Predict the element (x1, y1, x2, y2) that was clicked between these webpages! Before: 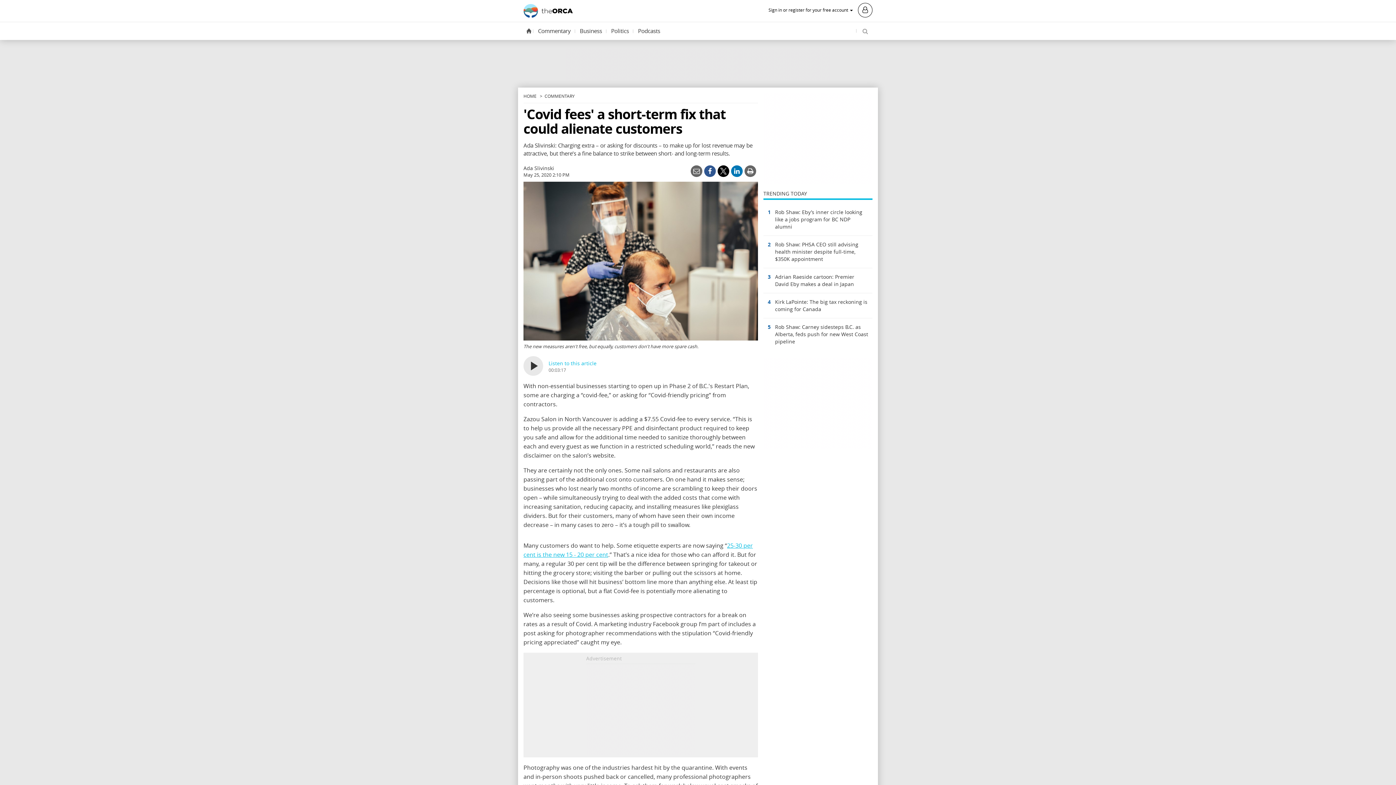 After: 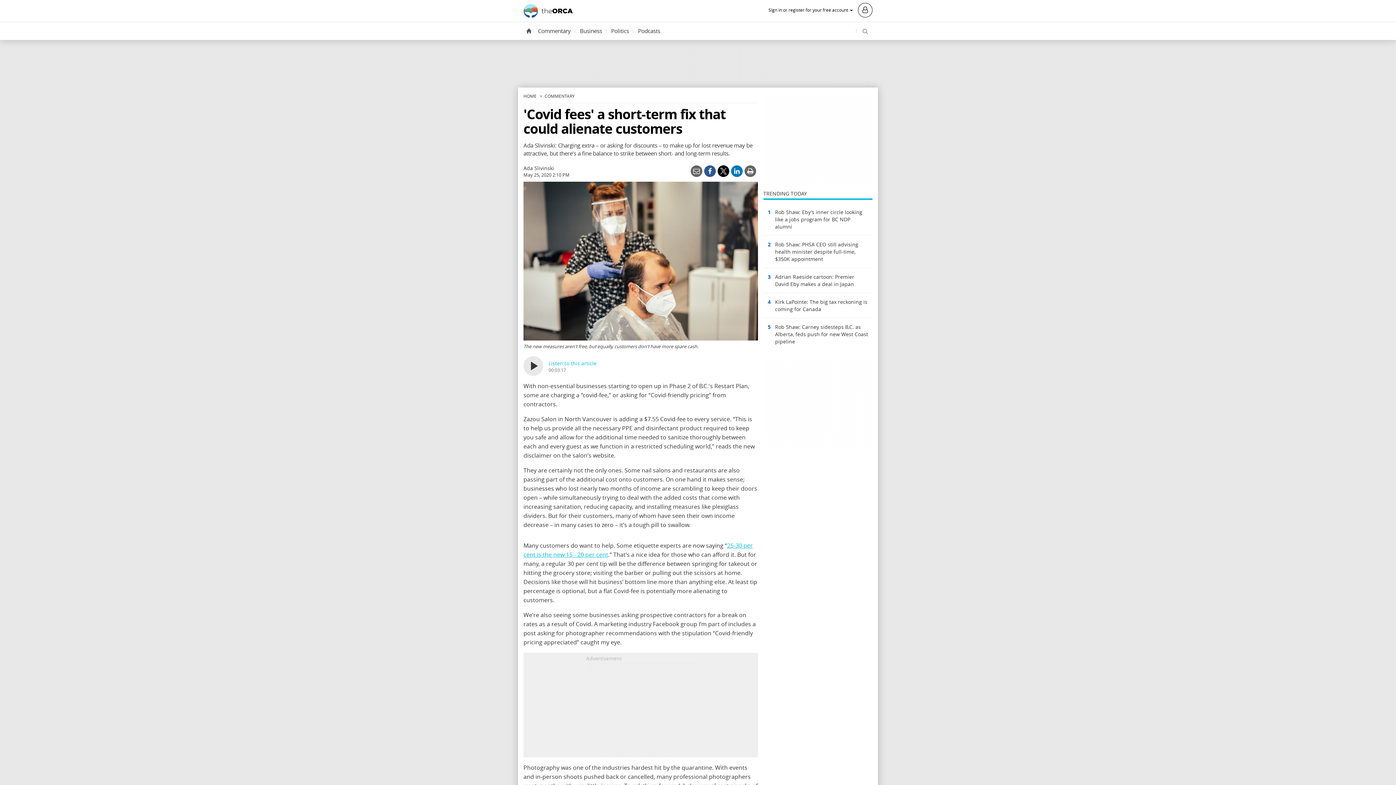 Action: bbox: (690, 165, 702, 177)